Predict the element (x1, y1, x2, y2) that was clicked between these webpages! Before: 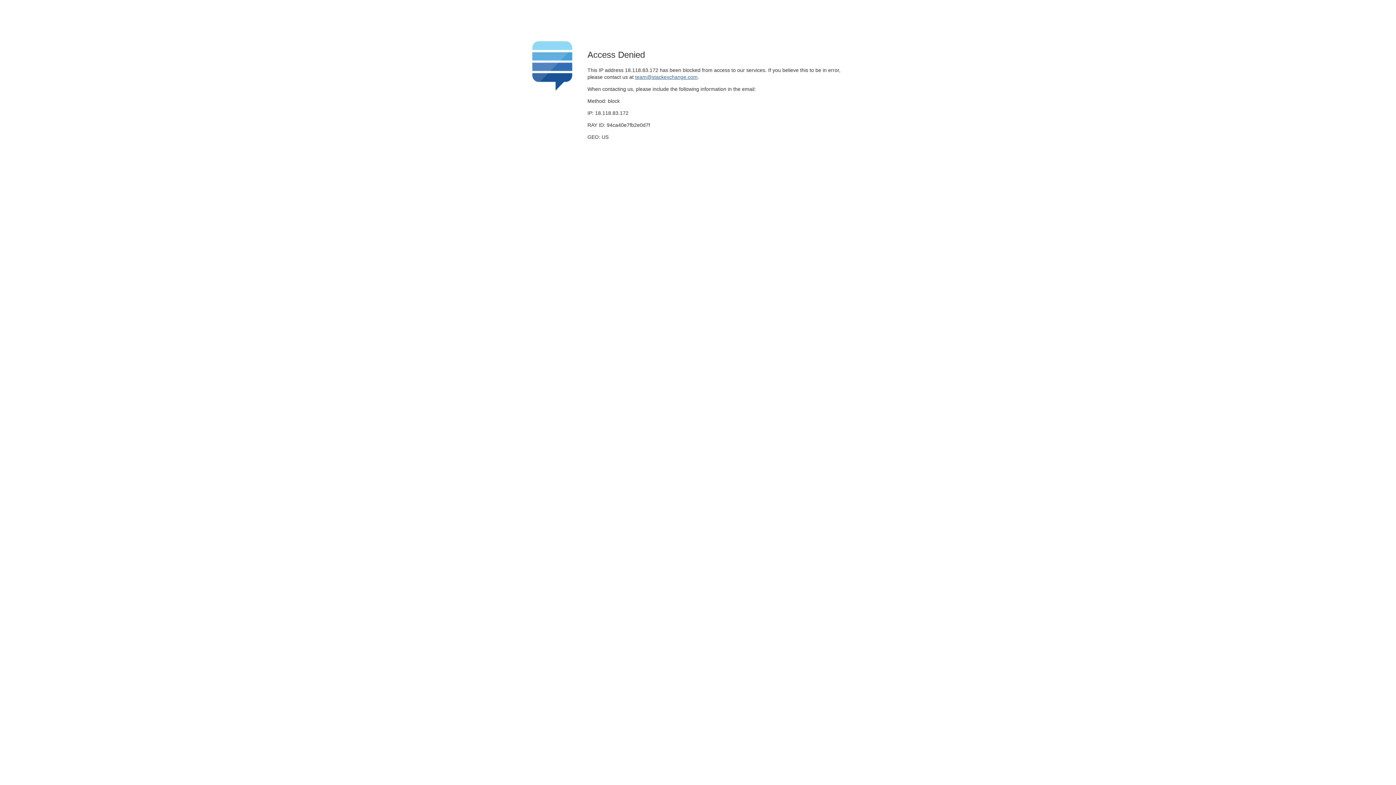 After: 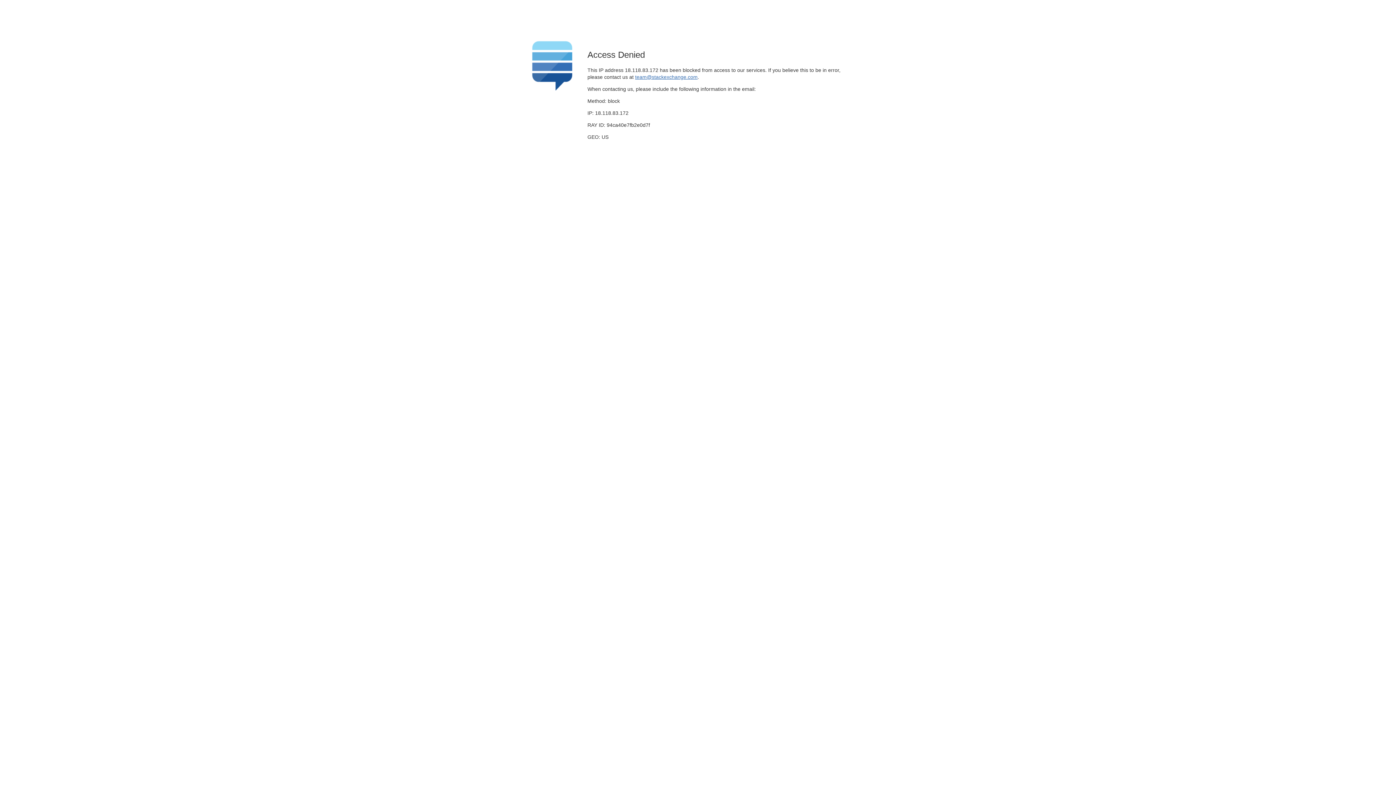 Action: bbox: (635, 74, 697, 79) label: team@stackexchange.com